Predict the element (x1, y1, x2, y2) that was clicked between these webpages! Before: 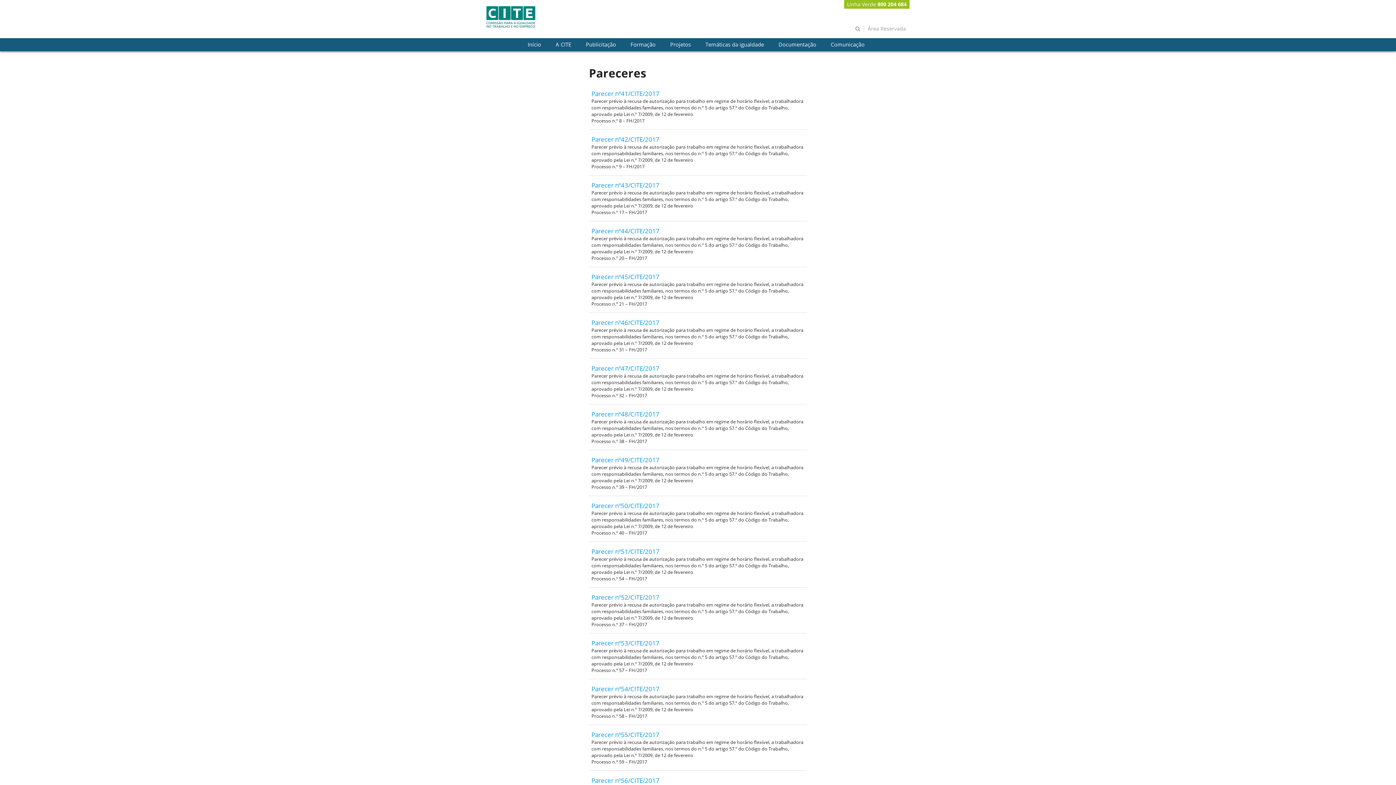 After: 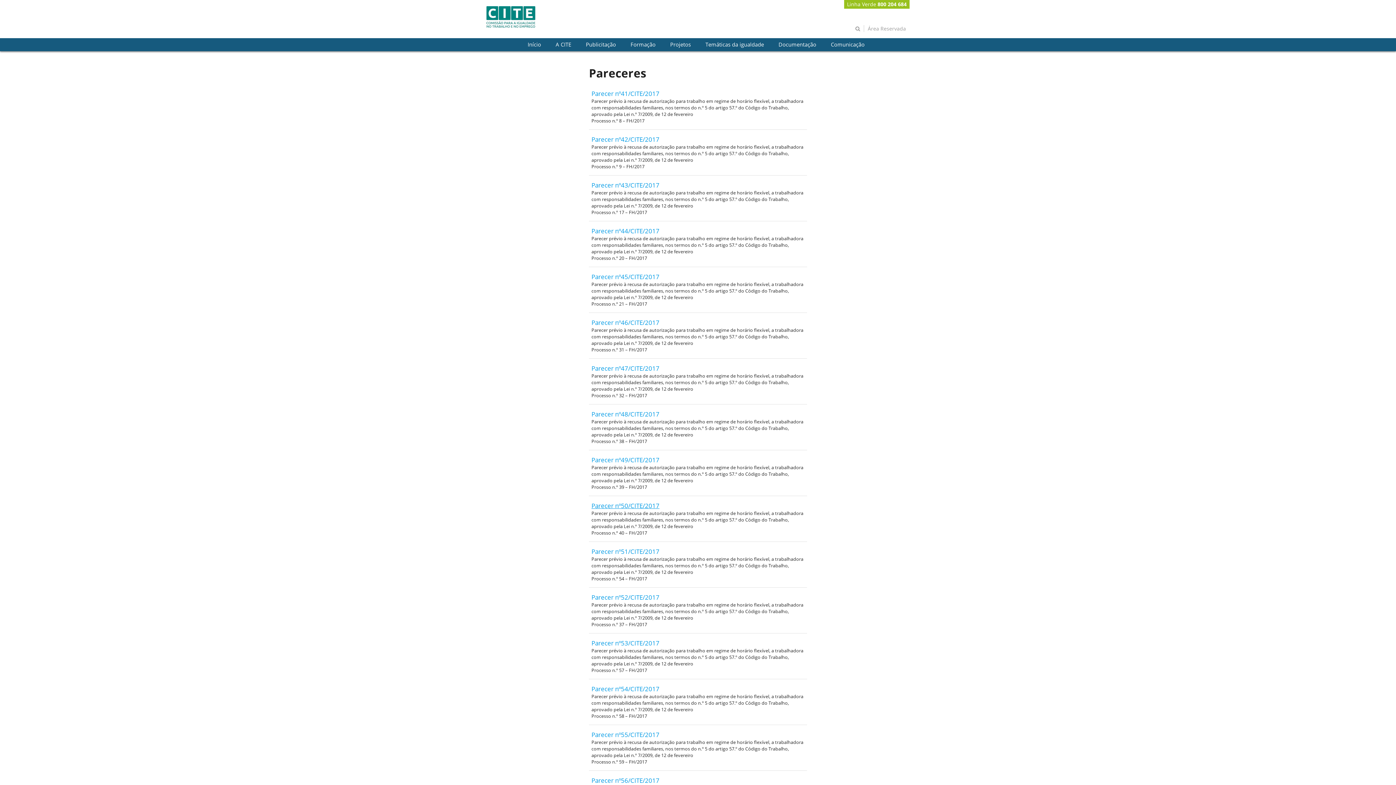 Action: bbox: (591, 501, 659, 510) label: Parecer nº50/CITE/2017